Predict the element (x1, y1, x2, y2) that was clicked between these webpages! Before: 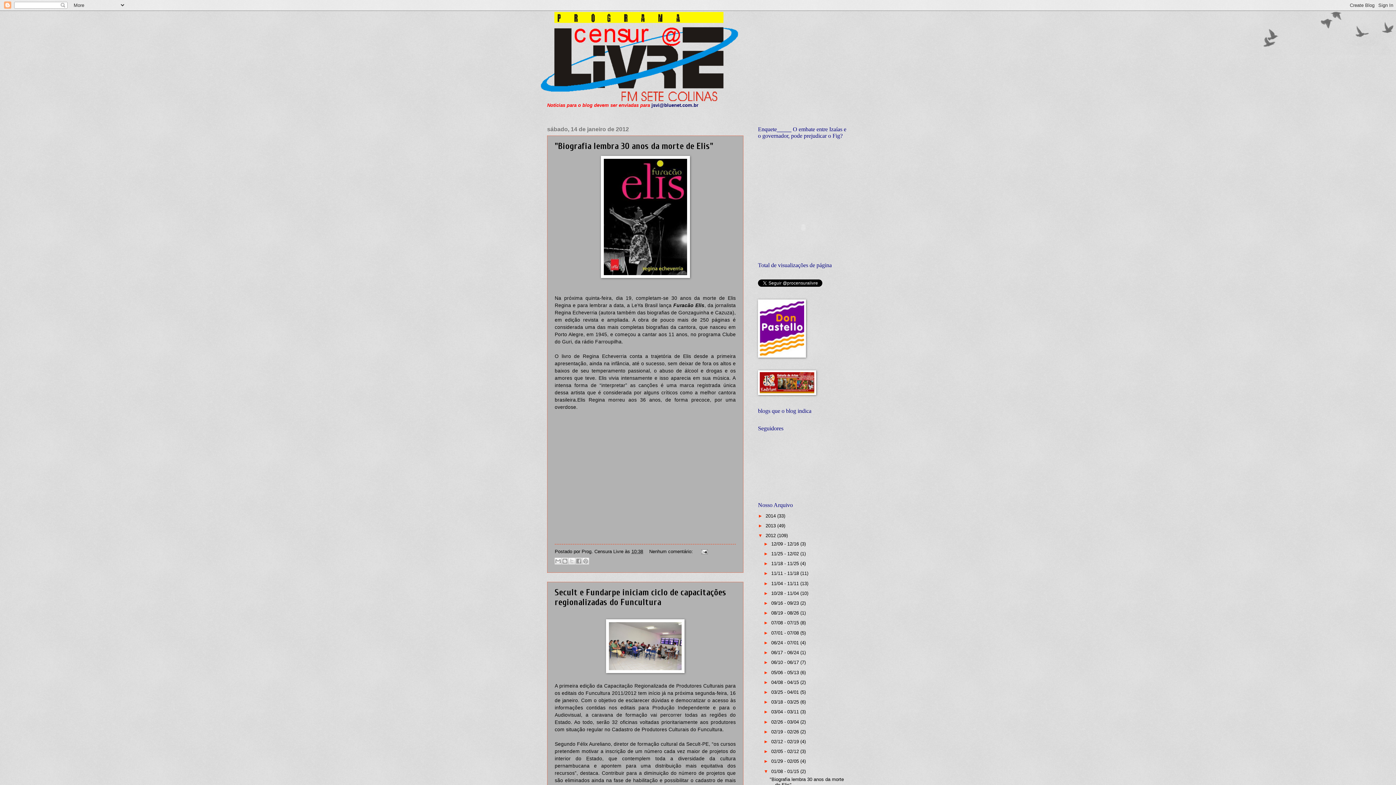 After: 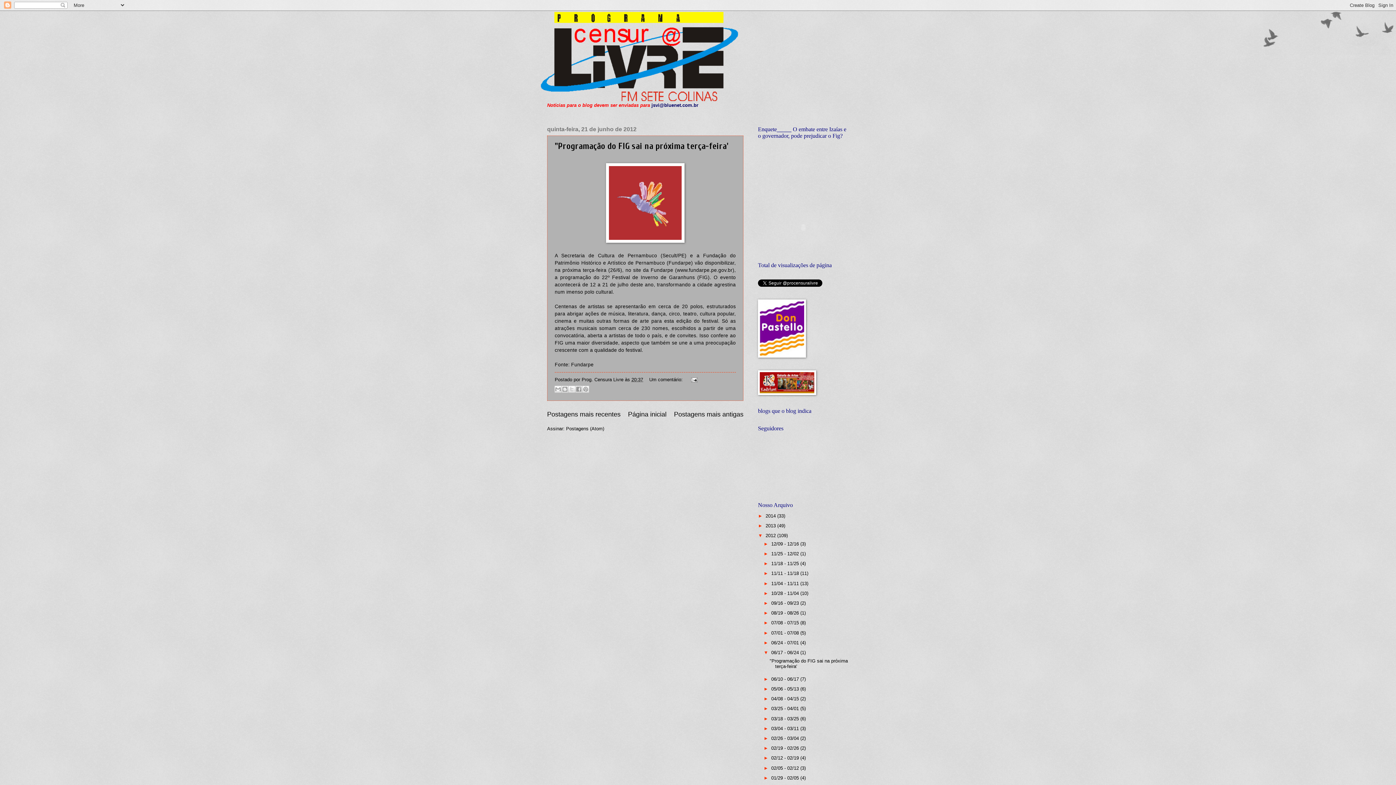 Action: bbox: (771, 650, 800, 655) label: 06/17 - 06/24 